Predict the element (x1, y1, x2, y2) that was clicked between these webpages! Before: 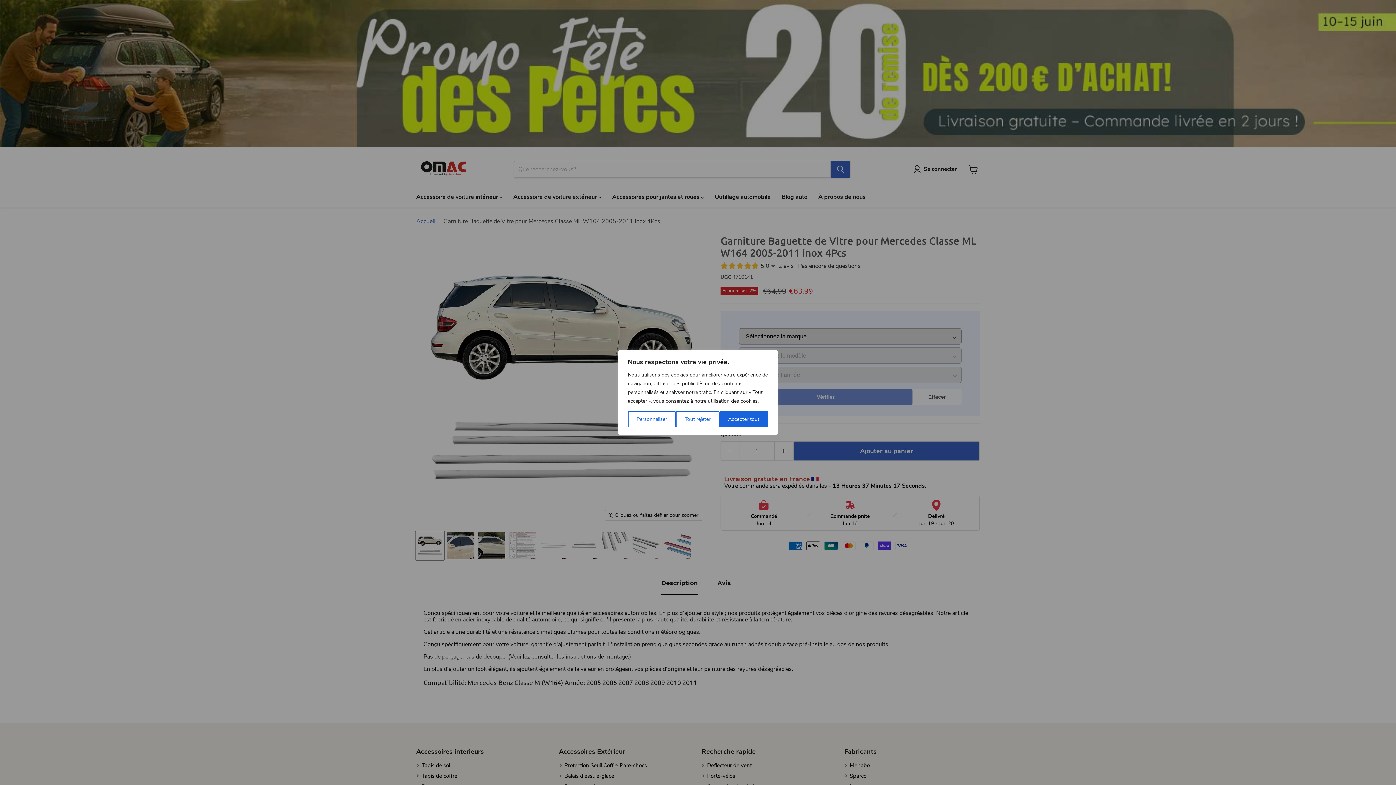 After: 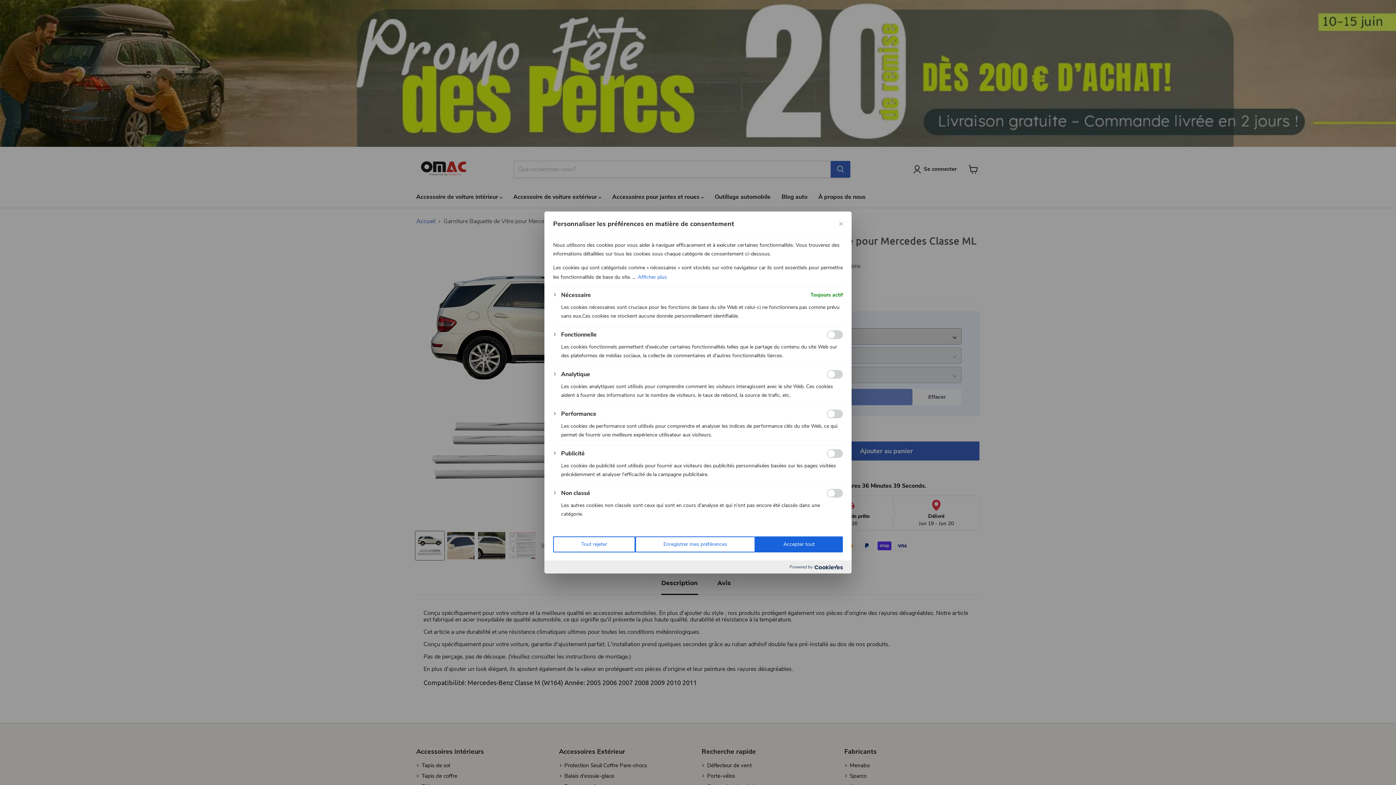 Action: label: Personnaliser bbox: (628, 411, 676, 427)